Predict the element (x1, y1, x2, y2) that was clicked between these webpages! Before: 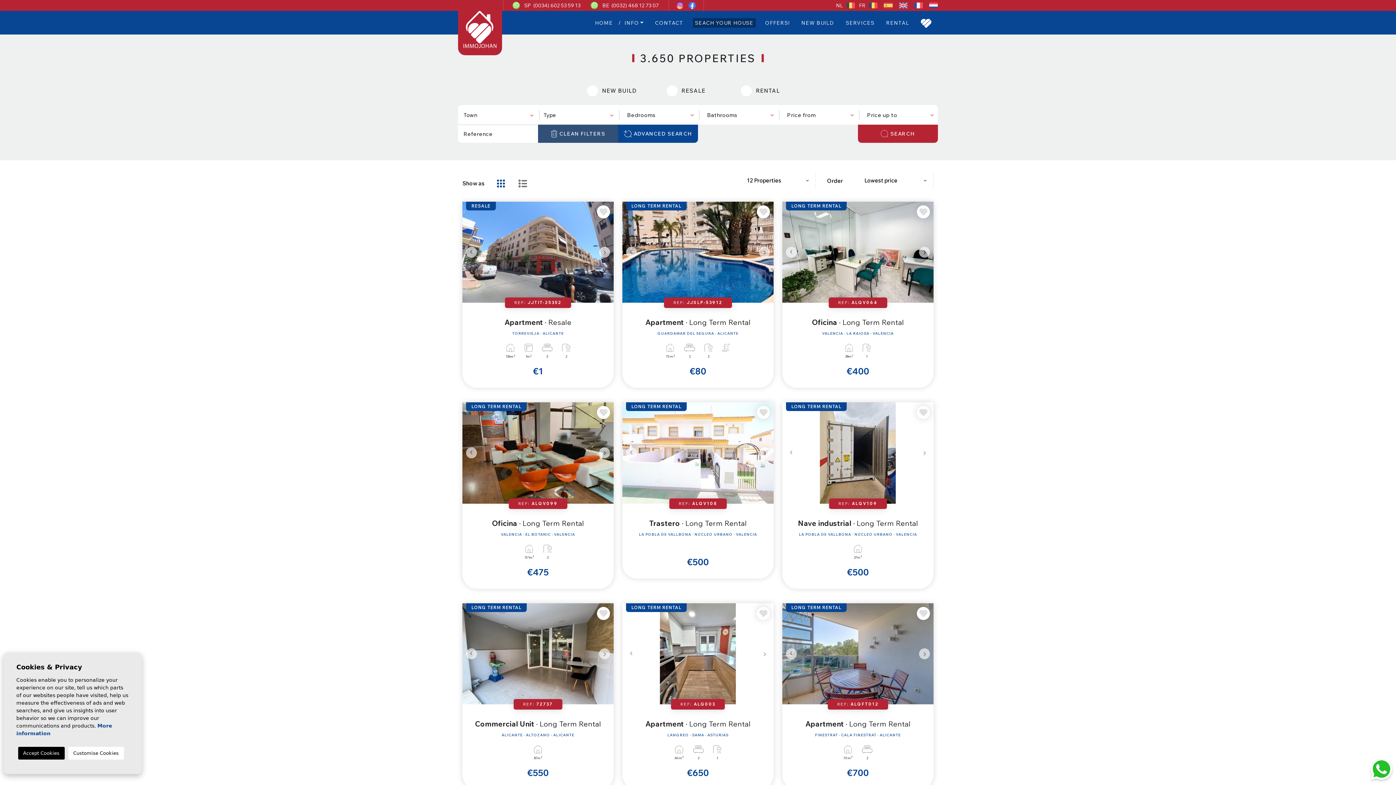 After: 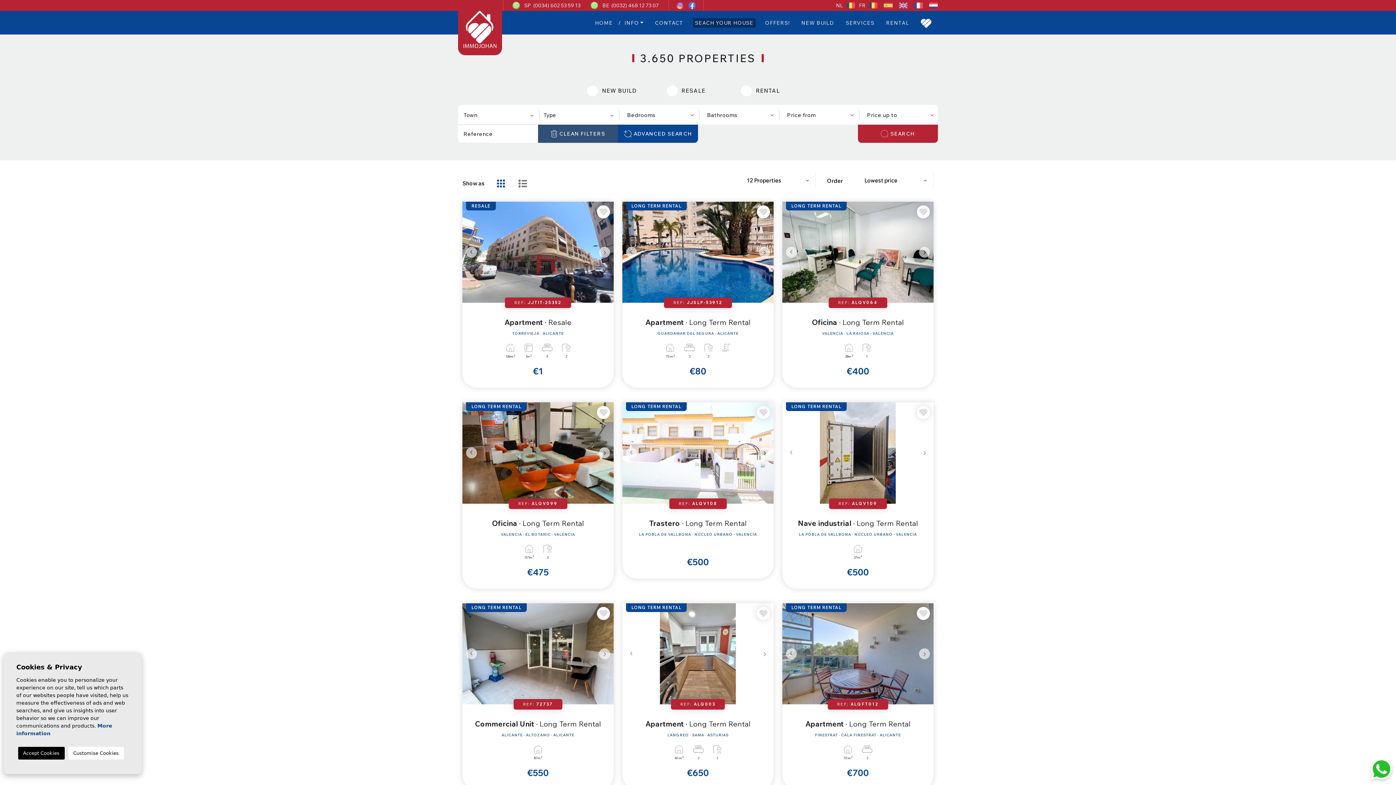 Action: bbox: (597, 205, 610, 218)